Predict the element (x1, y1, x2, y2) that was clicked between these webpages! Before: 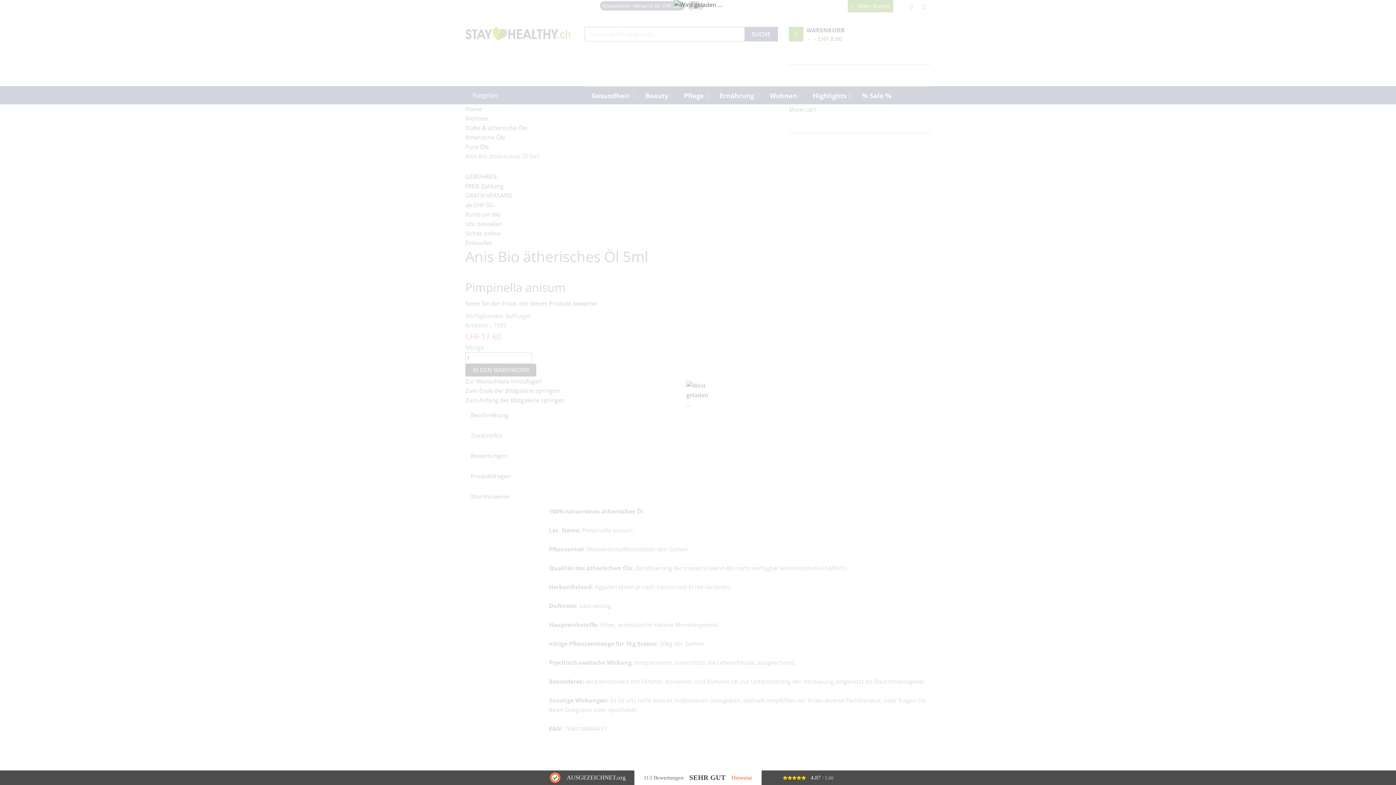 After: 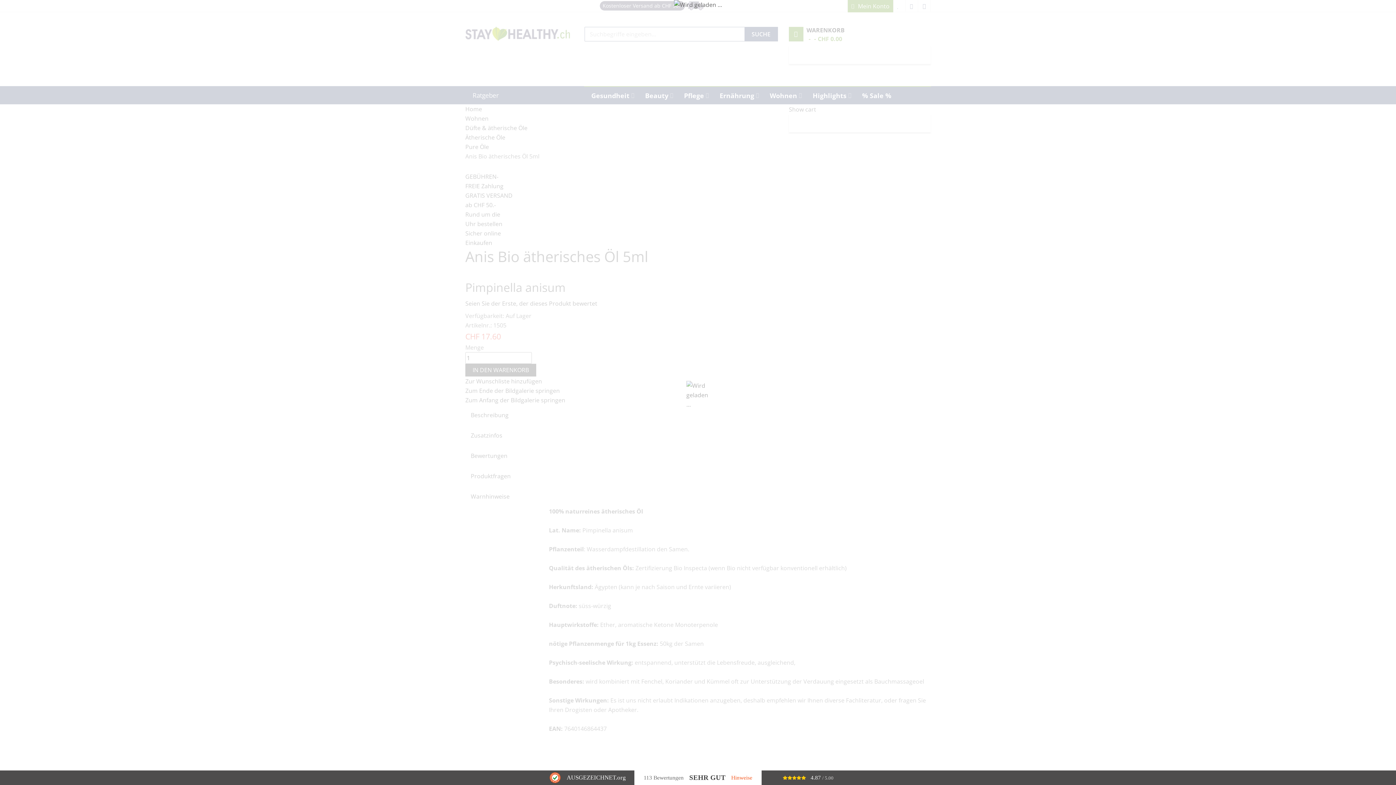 Action: label: 4.87 / 5.00 bbox: (761, 770, 854, 785)